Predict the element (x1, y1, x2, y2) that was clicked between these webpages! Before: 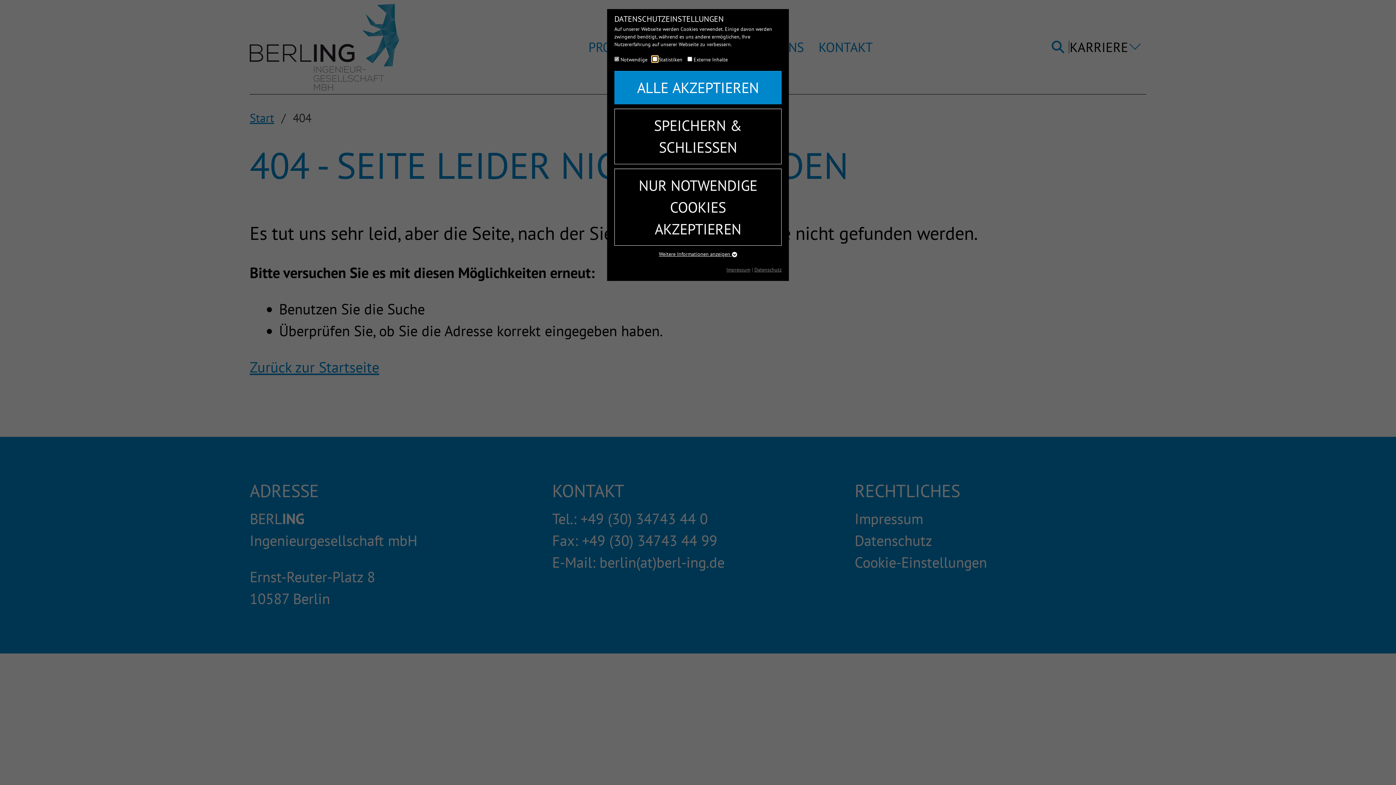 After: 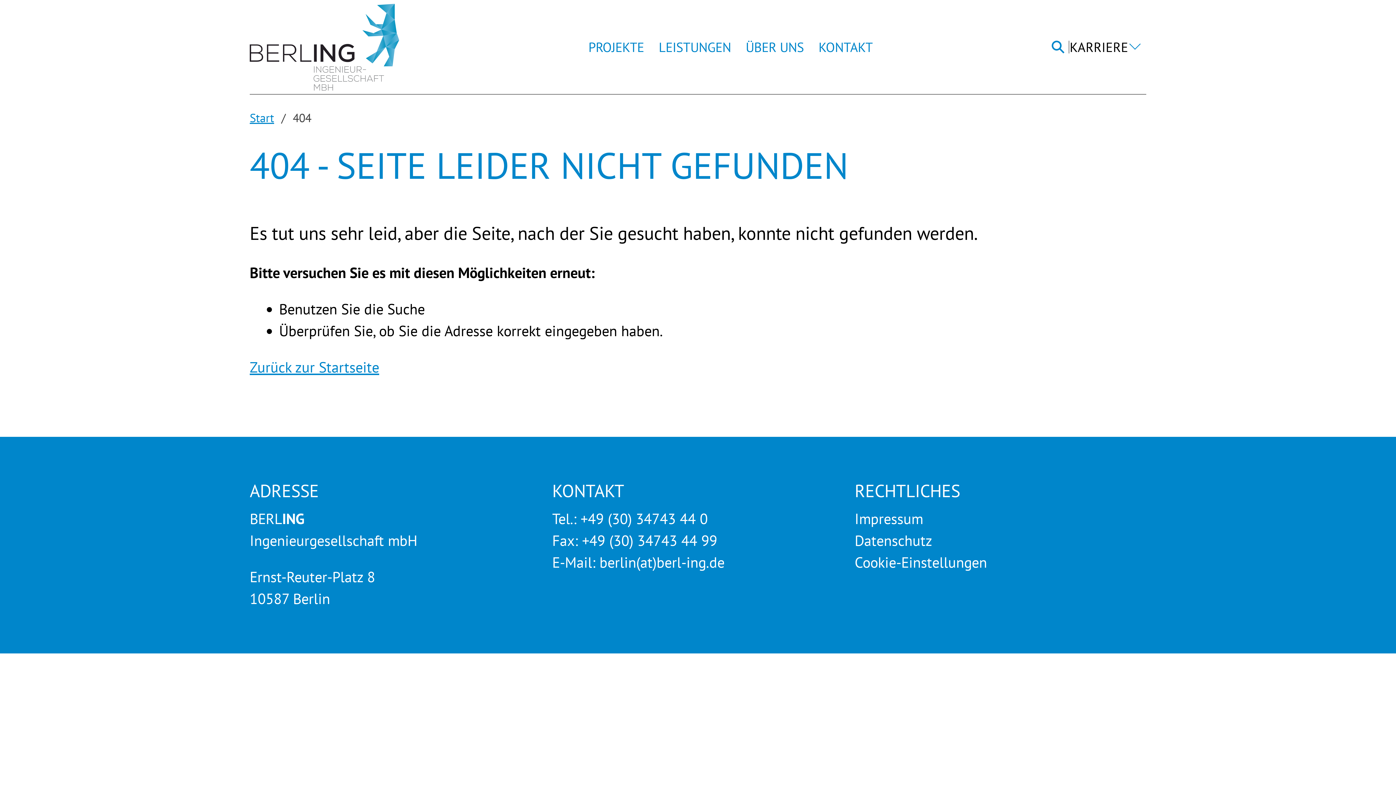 Action: bbox: (614, 70, 781, 104) label: ALLE AKZEPTIEREN